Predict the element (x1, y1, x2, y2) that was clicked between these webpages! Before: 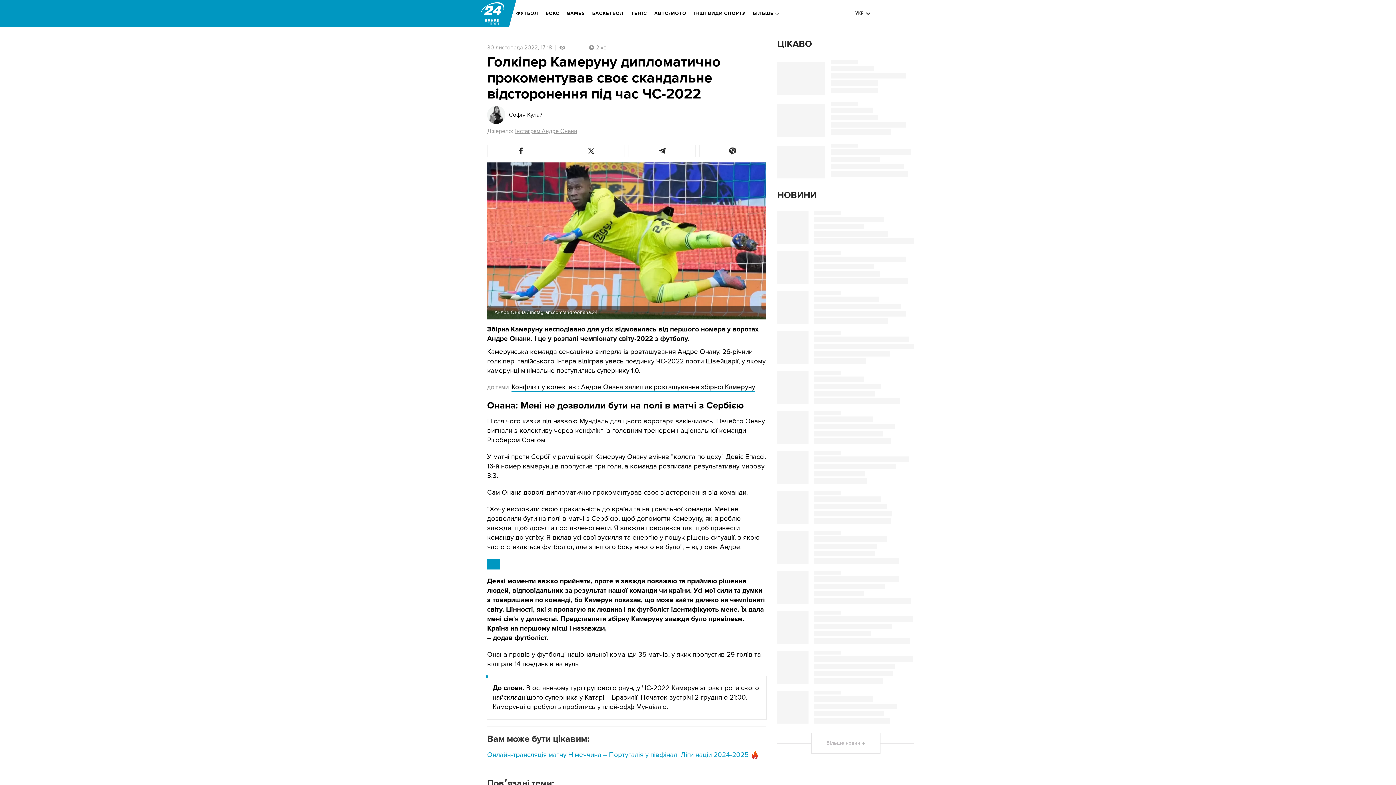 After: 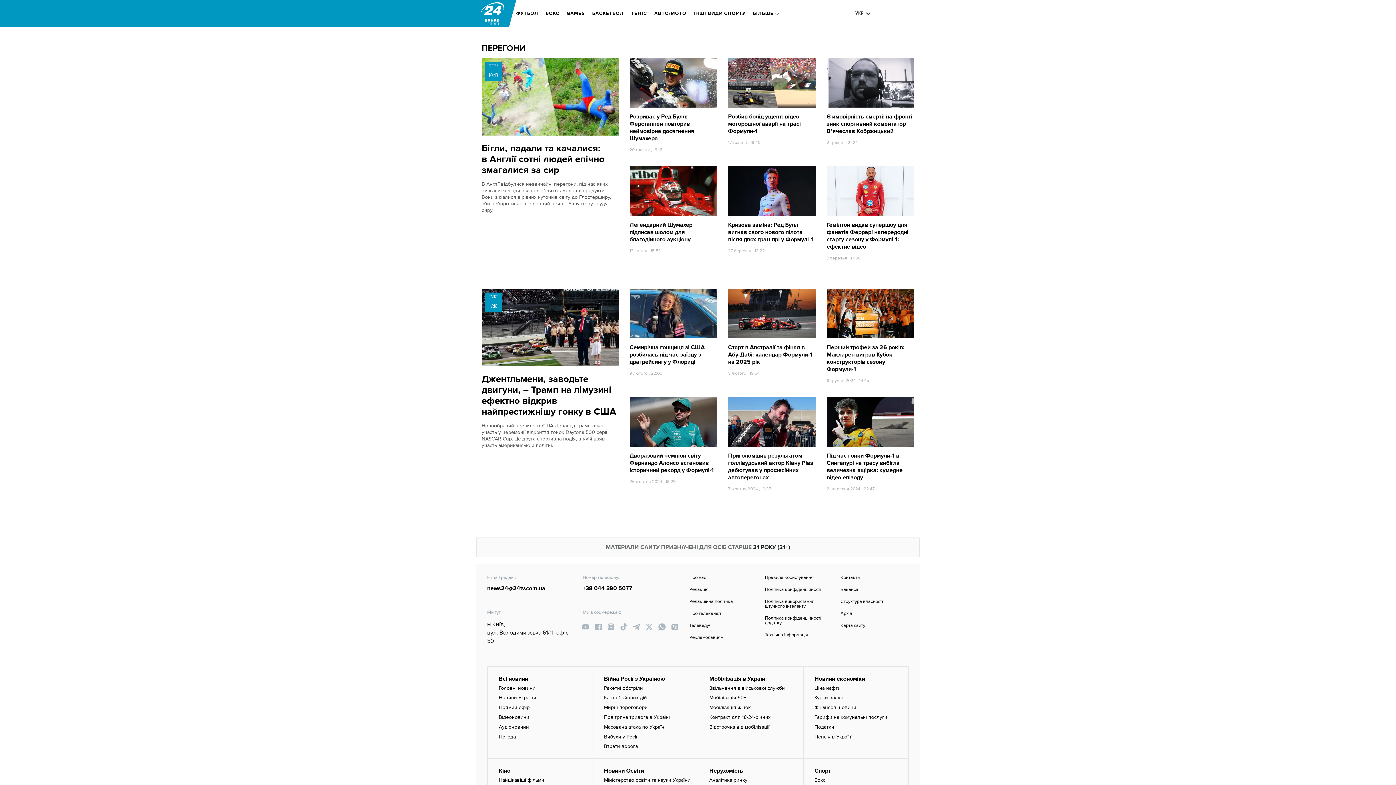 Action: bbox: (654, 5, 686, 21) label: АВТО/МОТО